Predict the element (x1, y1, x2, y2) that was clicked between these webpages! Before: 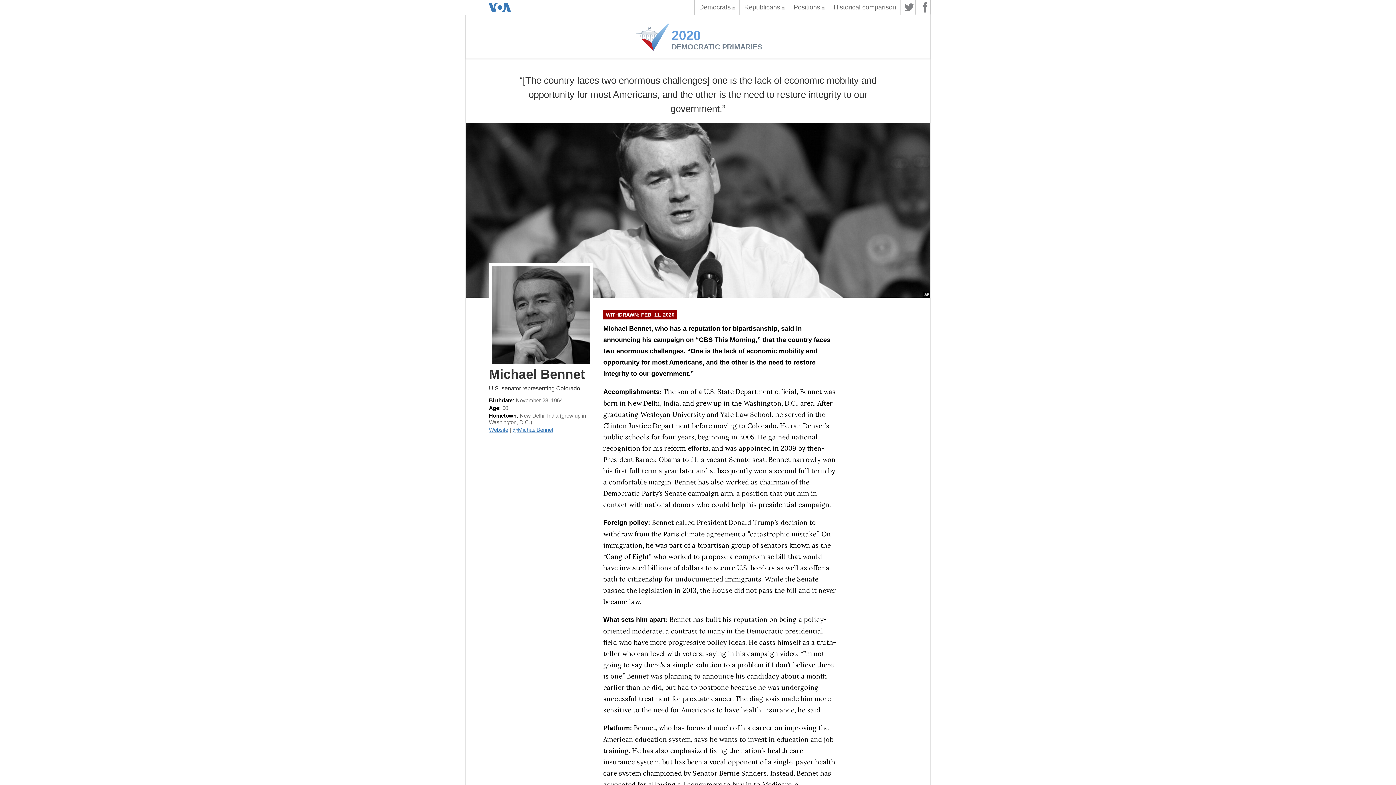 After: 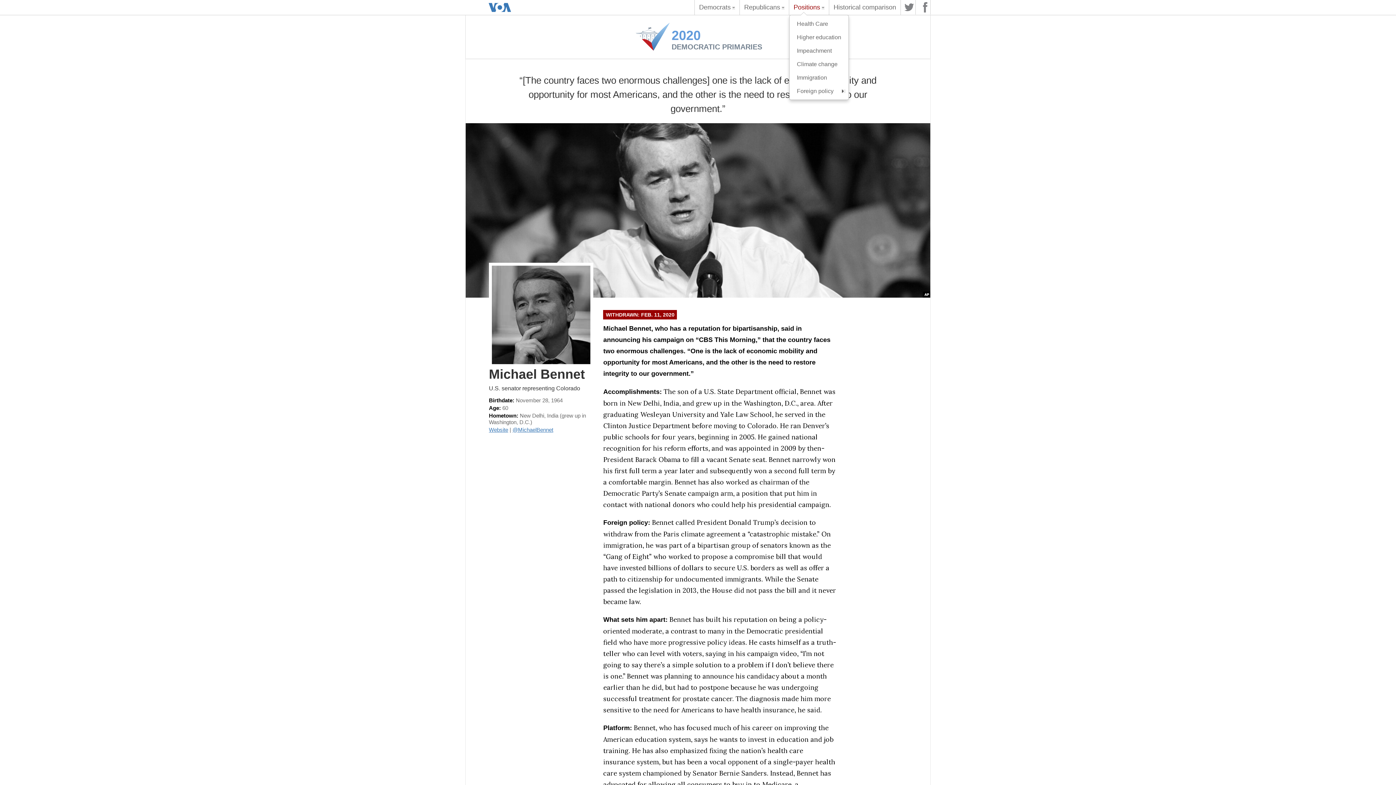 Action: bbox: (789, 0, 829, 14) label: +
+
Positions